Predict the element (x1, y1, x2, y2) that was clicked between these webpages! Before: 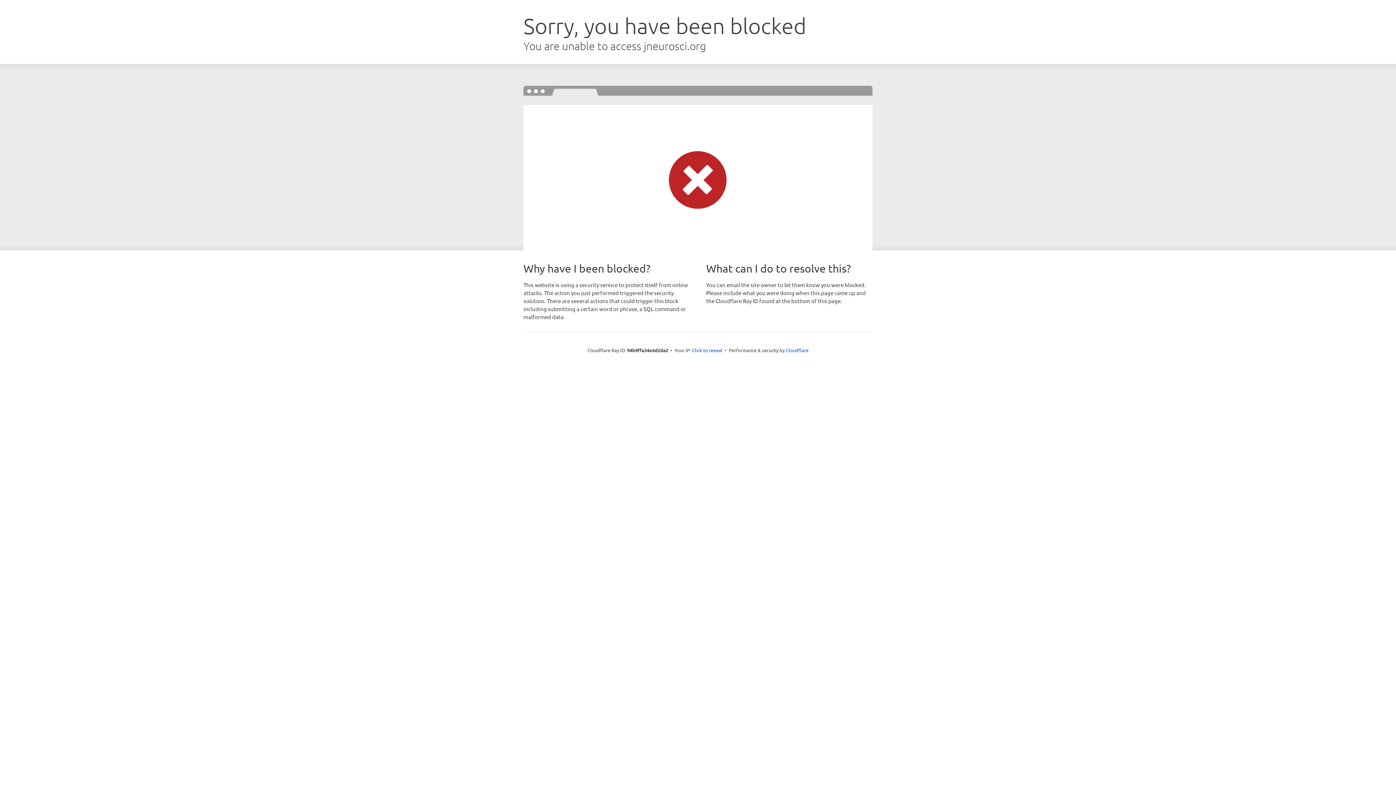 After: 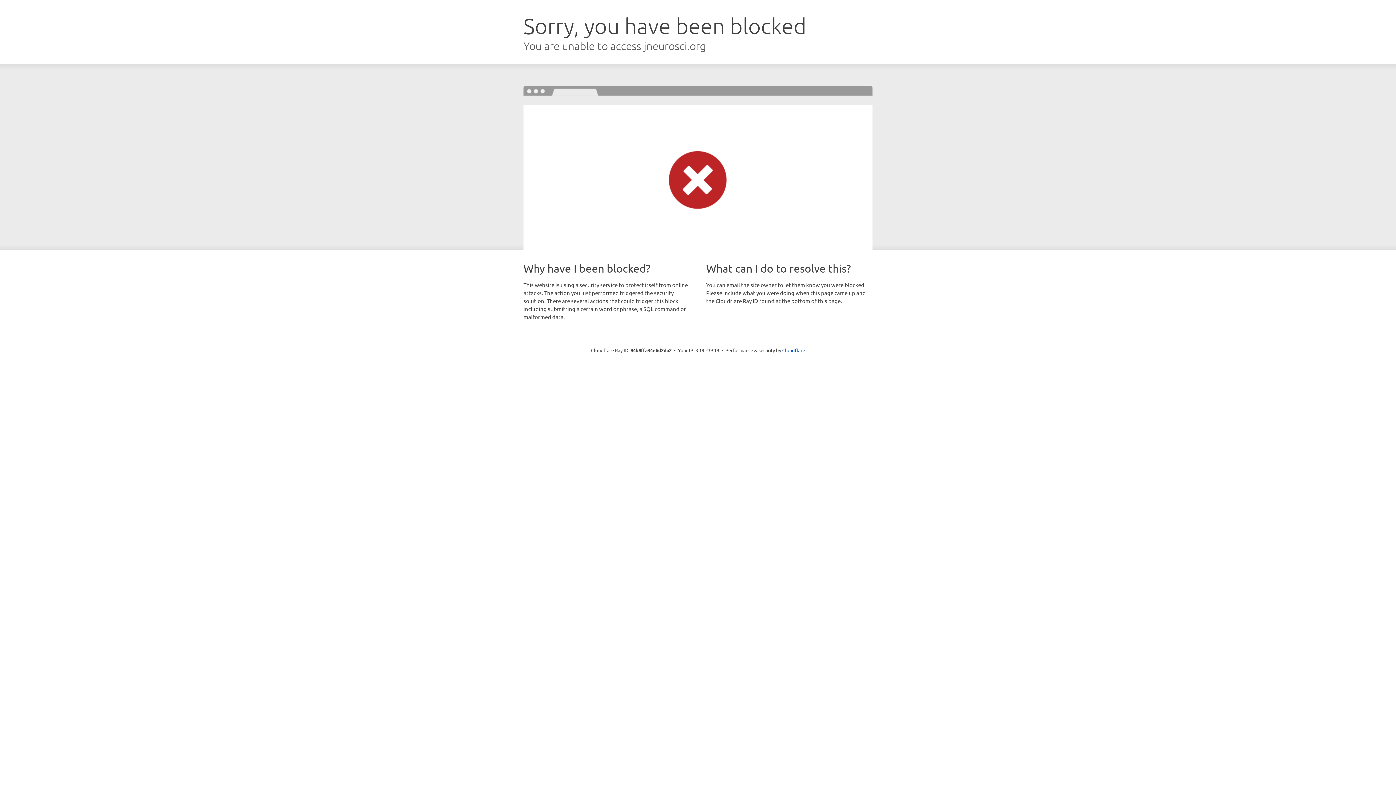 Action: label: Click to reveal bbox: (692, 346, 722, 353)